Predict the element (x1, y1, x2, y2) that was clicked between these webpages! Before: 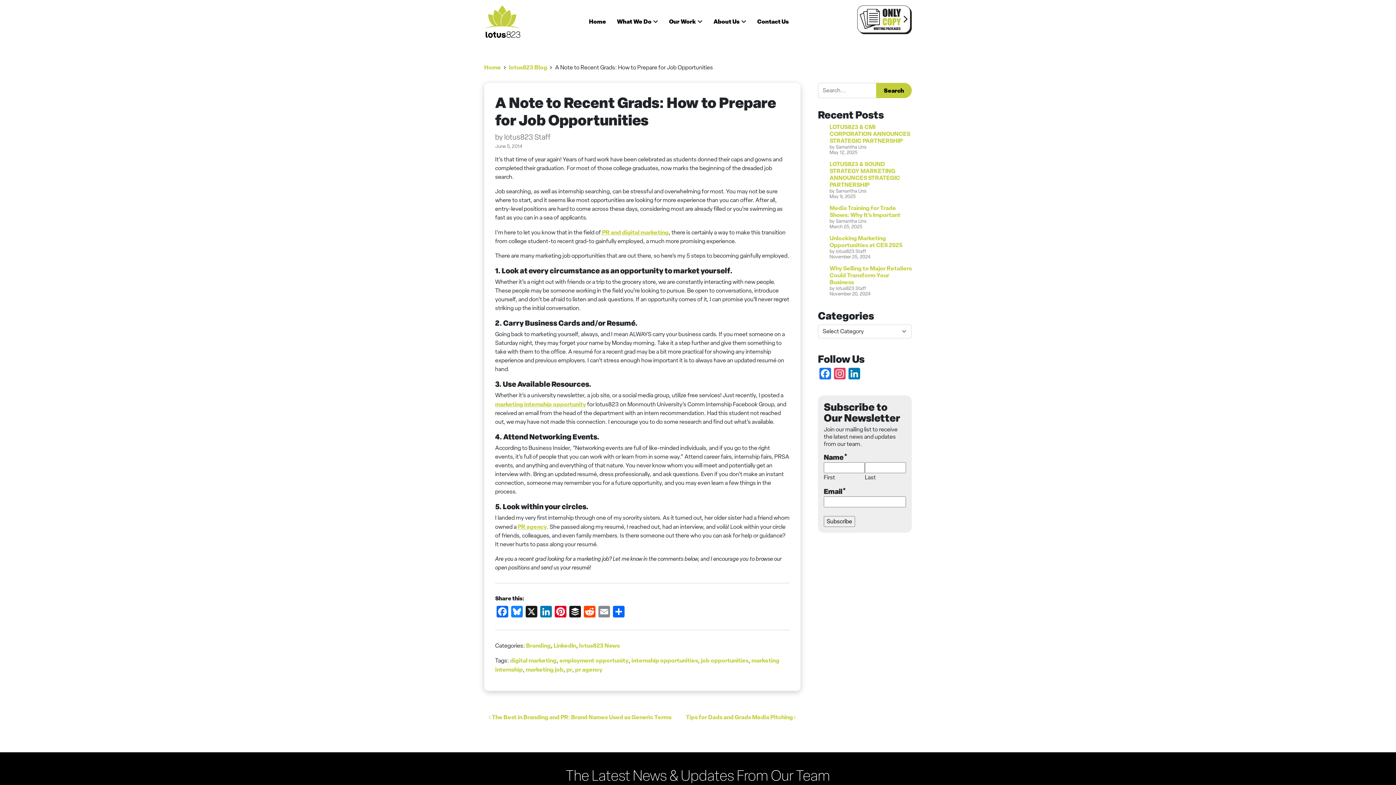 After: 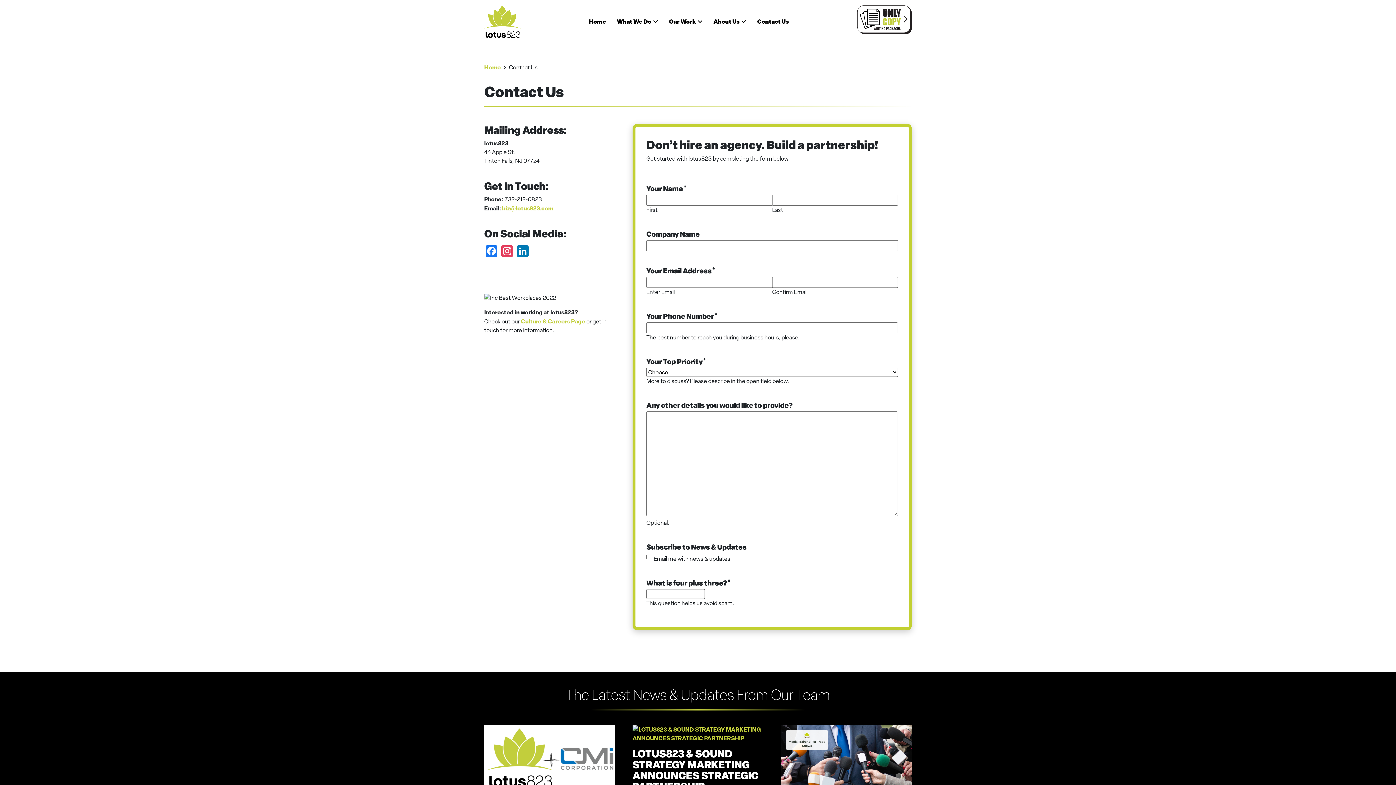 Action: bbox: (757, 14, 789, 28) label: Contact Us